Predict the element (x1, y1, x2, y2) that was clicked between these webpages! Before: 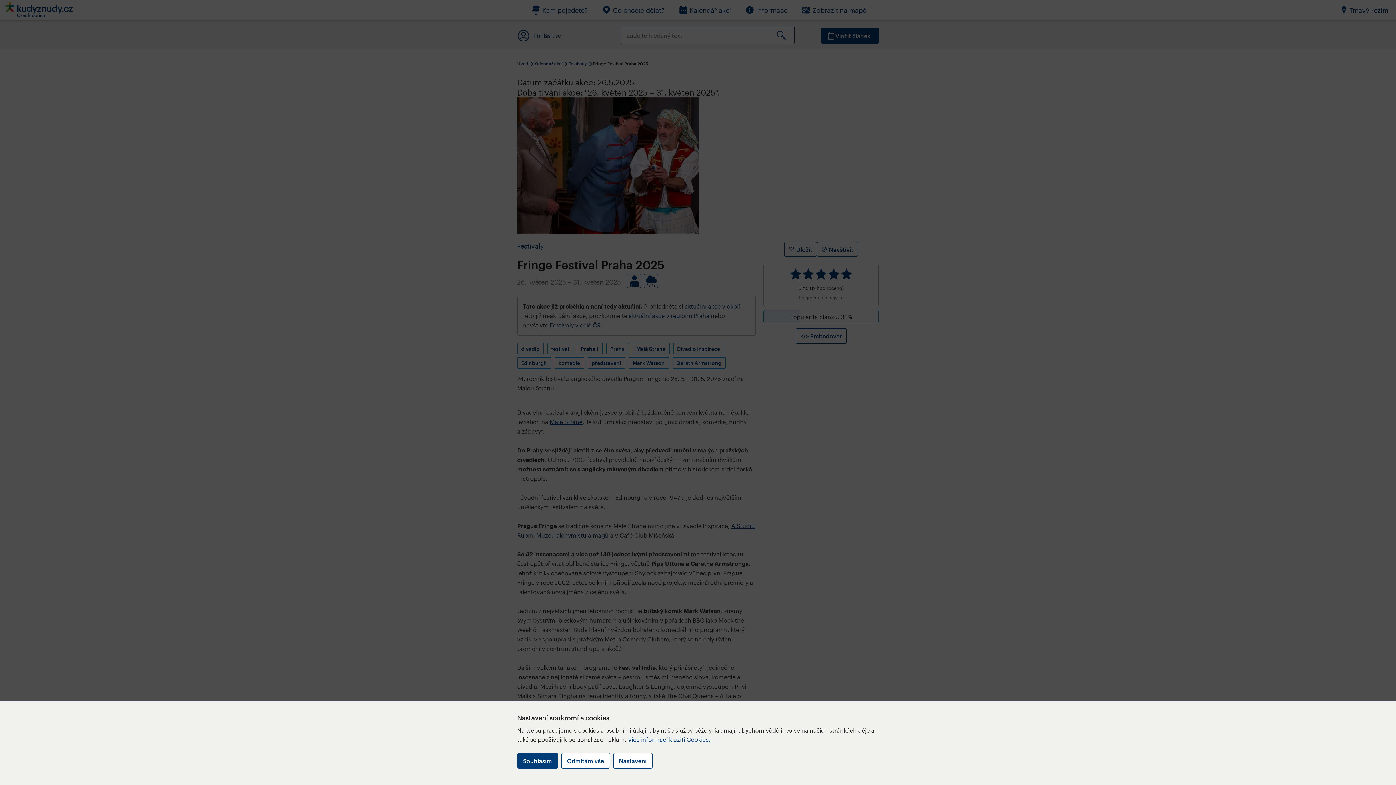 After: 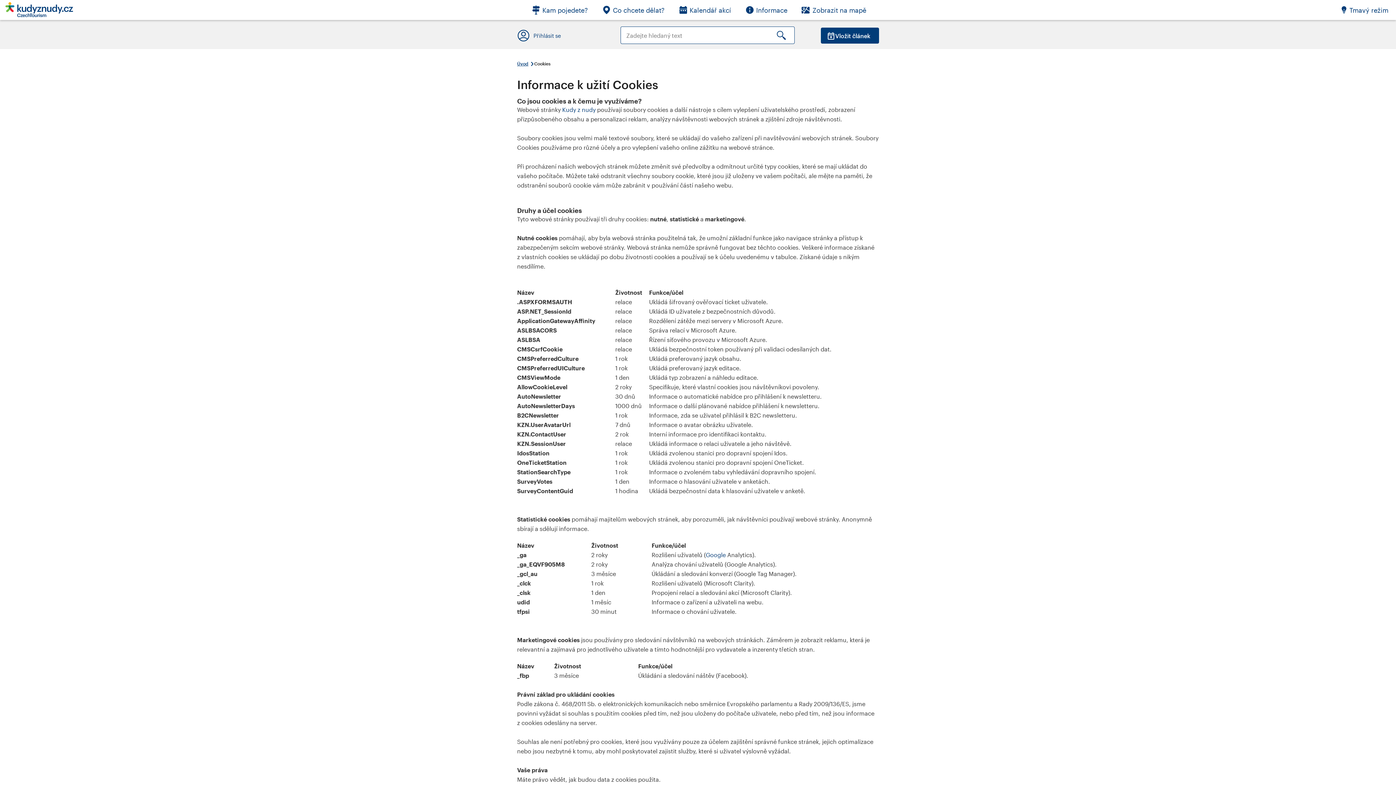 Action: bbox: (628, 736, 710, 743) label: Více informací k užití Cookies.